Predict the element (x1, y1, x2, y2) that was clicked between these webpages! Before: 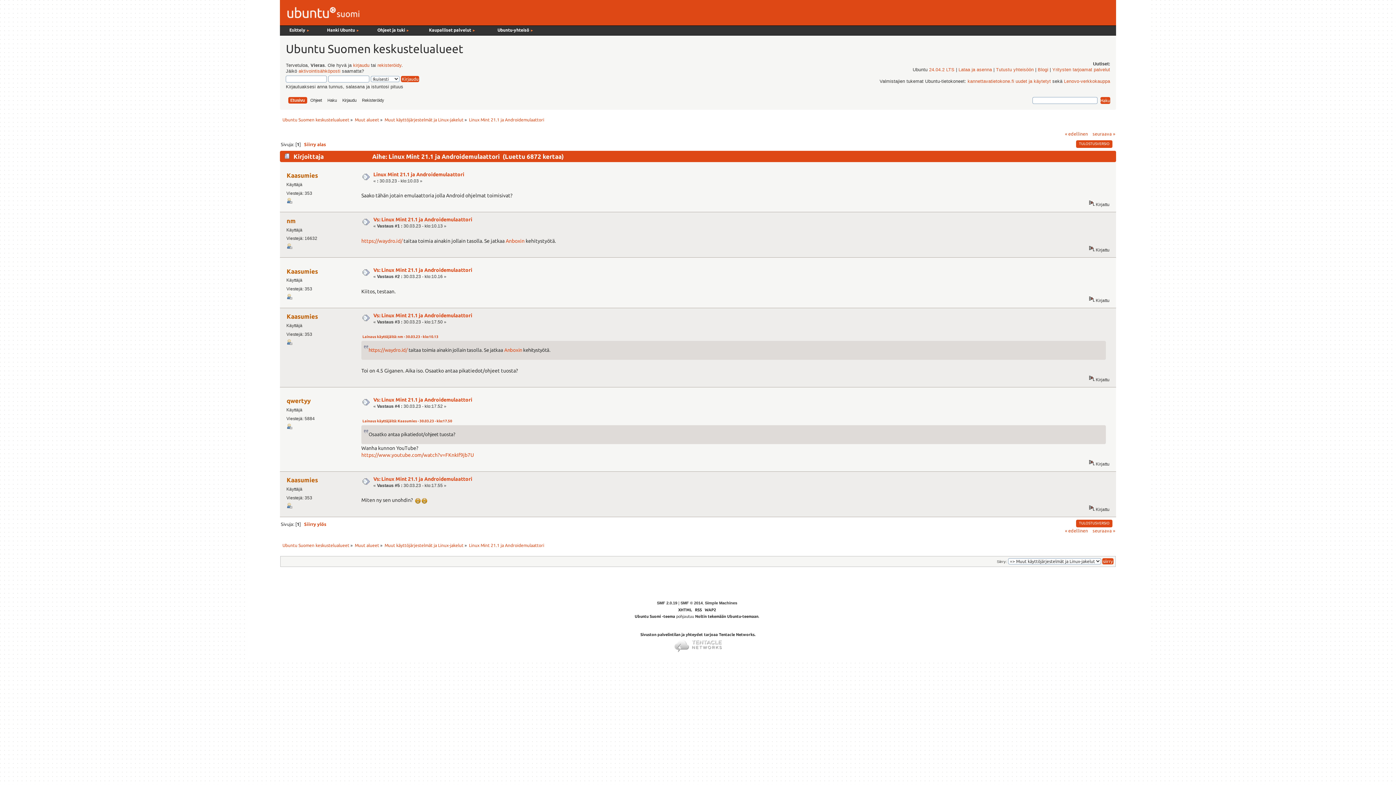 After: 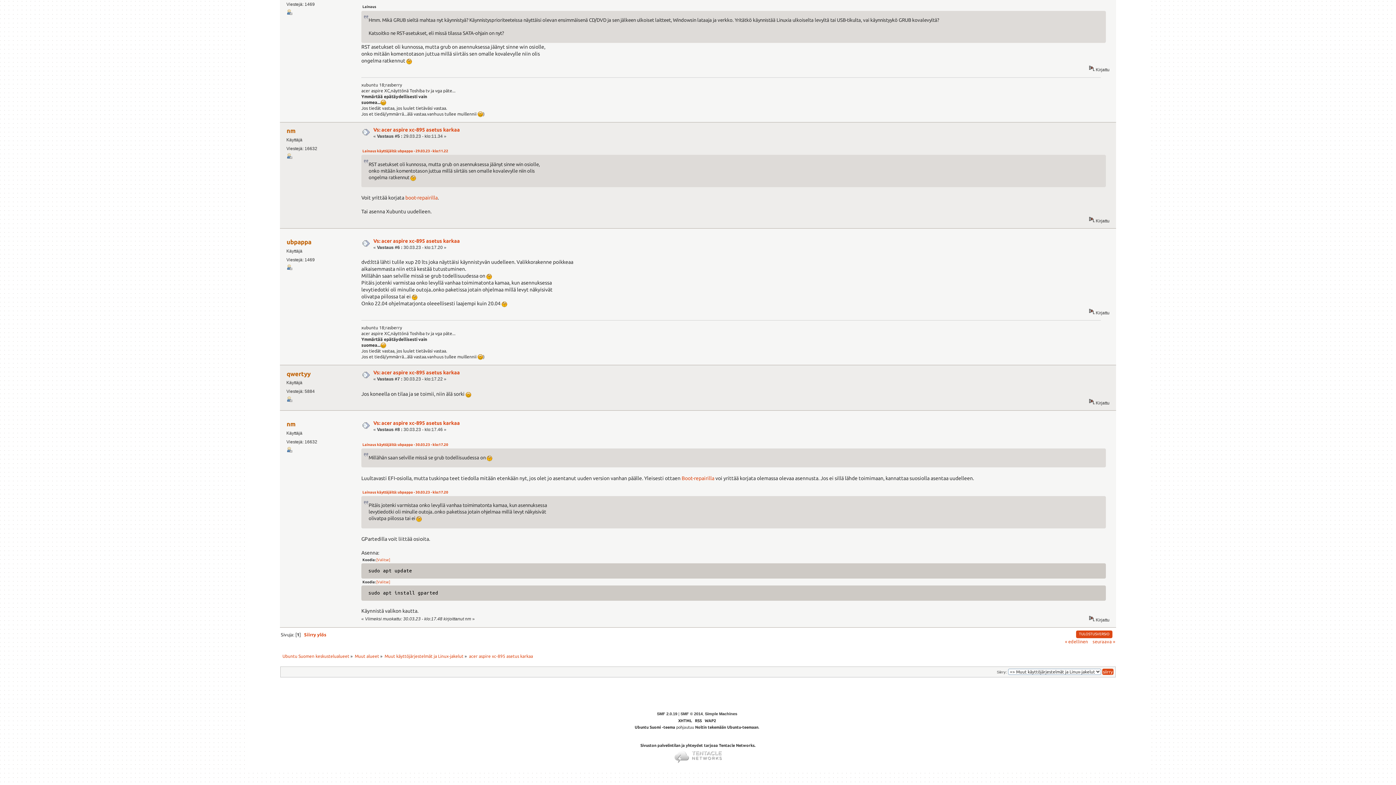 Action: label: seuraava » bbox: (1092, 528, 1115, 533)